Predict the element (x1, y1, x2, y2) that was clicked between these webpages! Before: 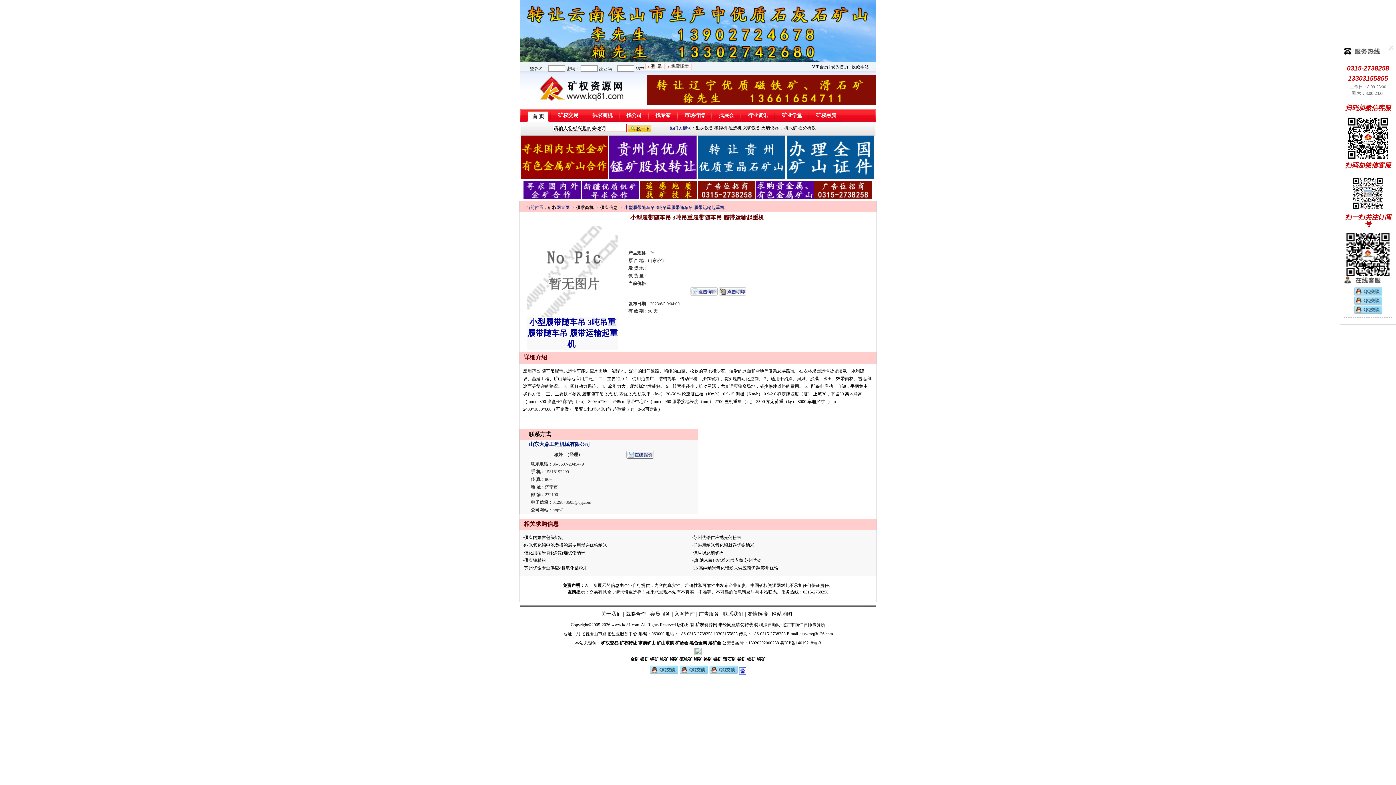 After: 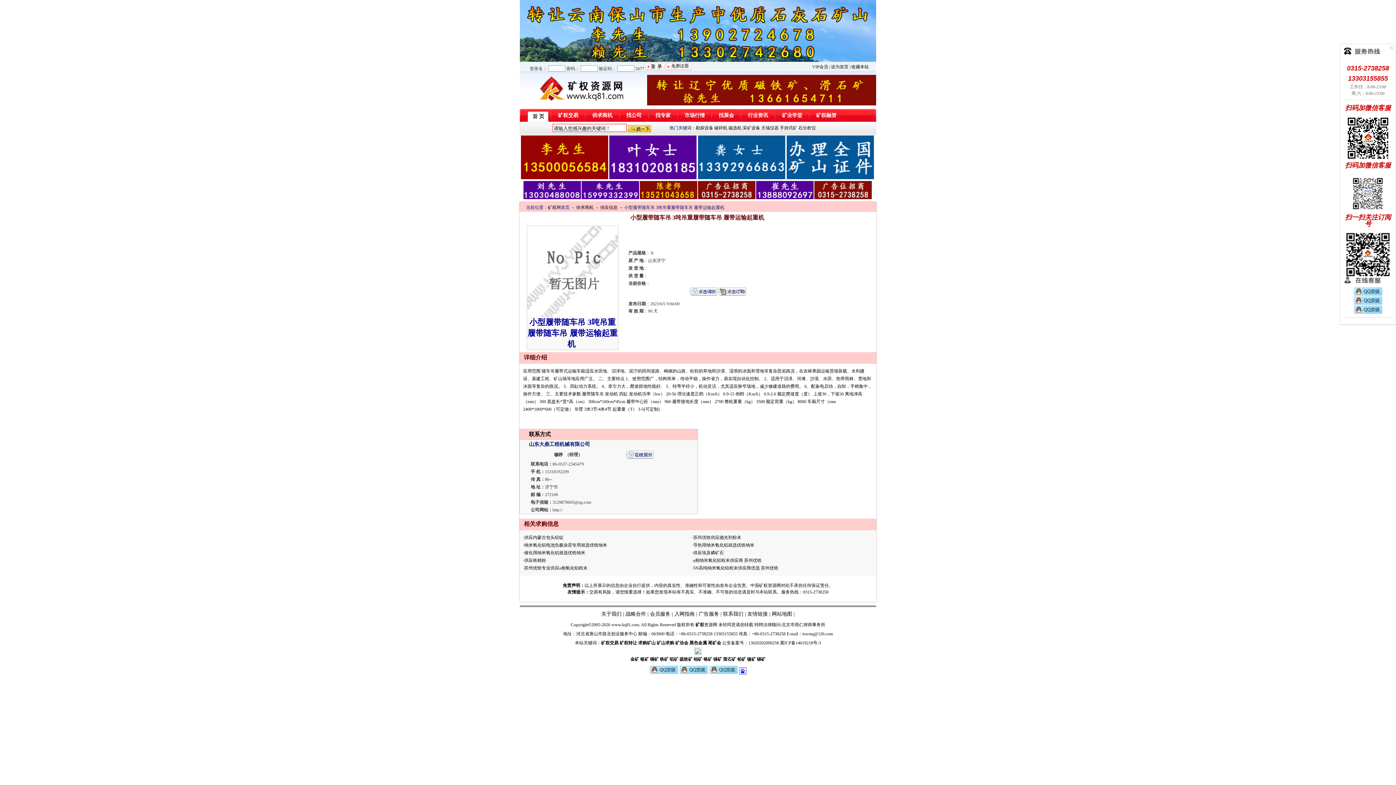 Action: bbox: (698, 175, 785, 180)